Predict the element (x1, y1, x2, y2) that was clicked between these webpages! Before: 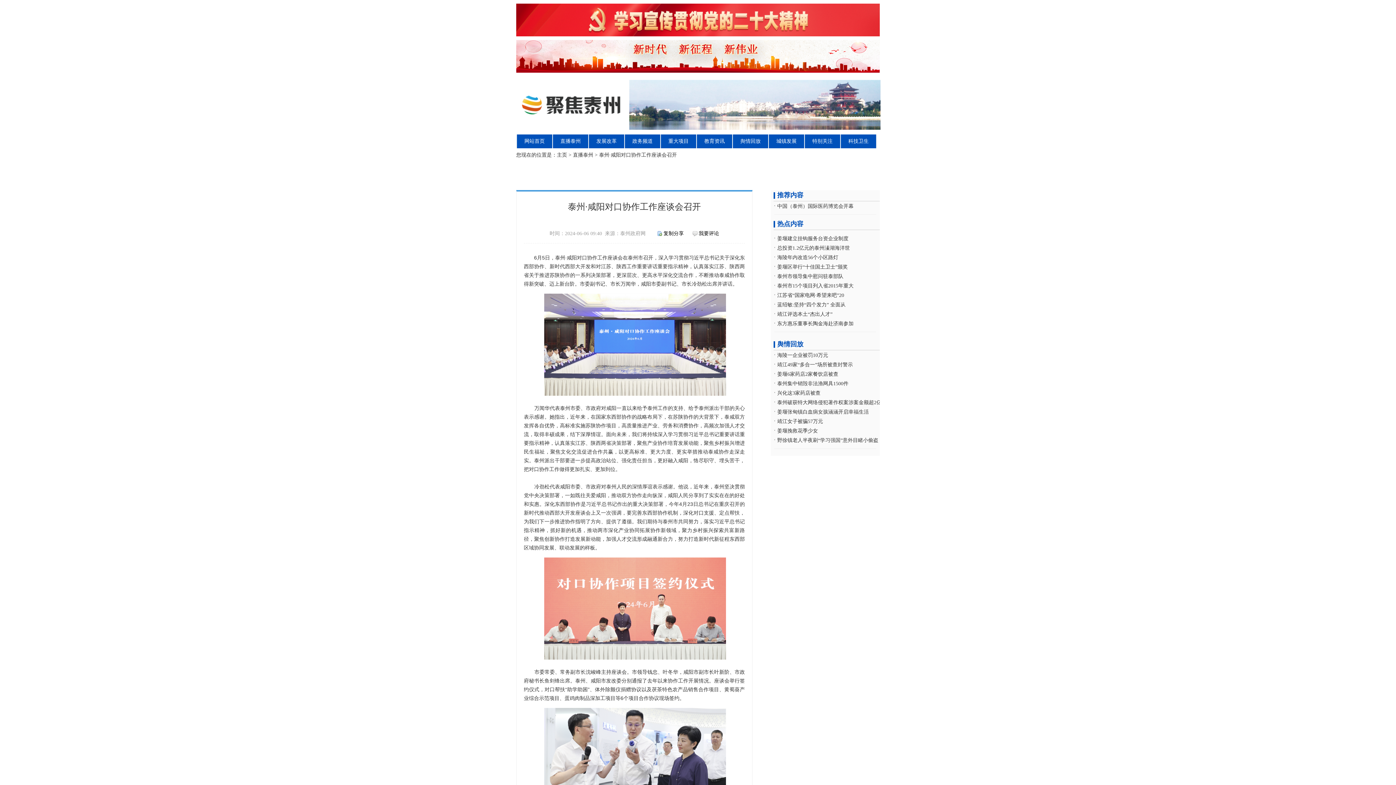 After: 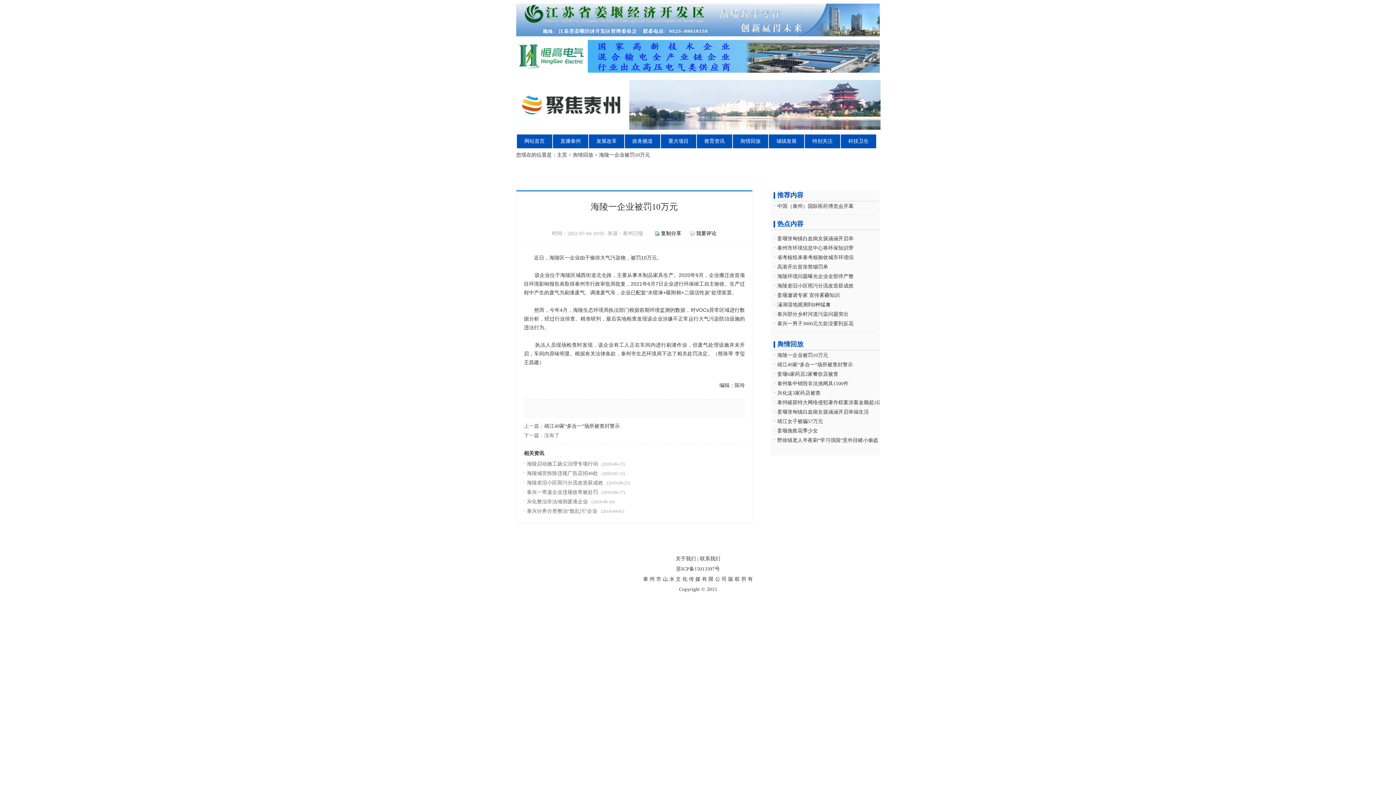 Action: label: 海陵一企业被罚10万元 bbox: (777, 352, 828, 358)